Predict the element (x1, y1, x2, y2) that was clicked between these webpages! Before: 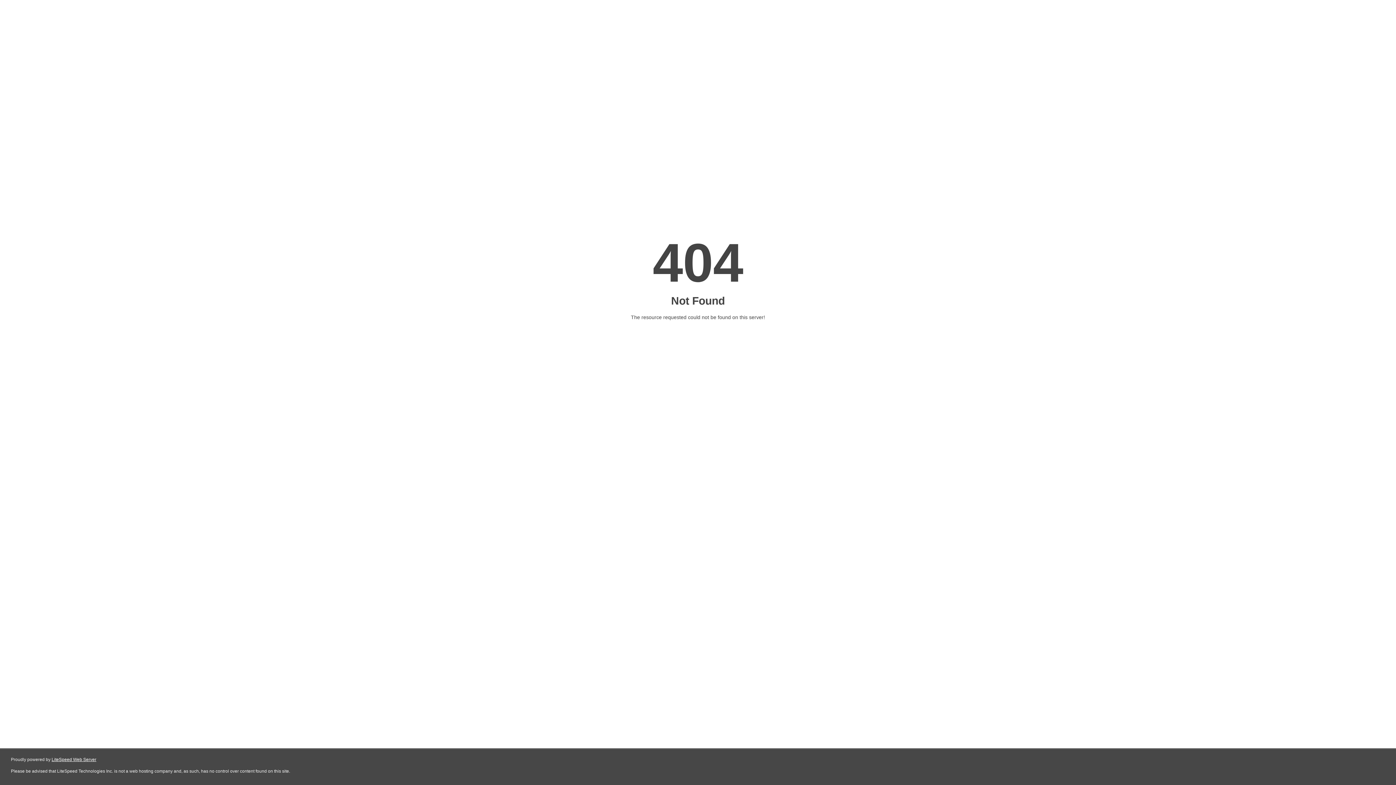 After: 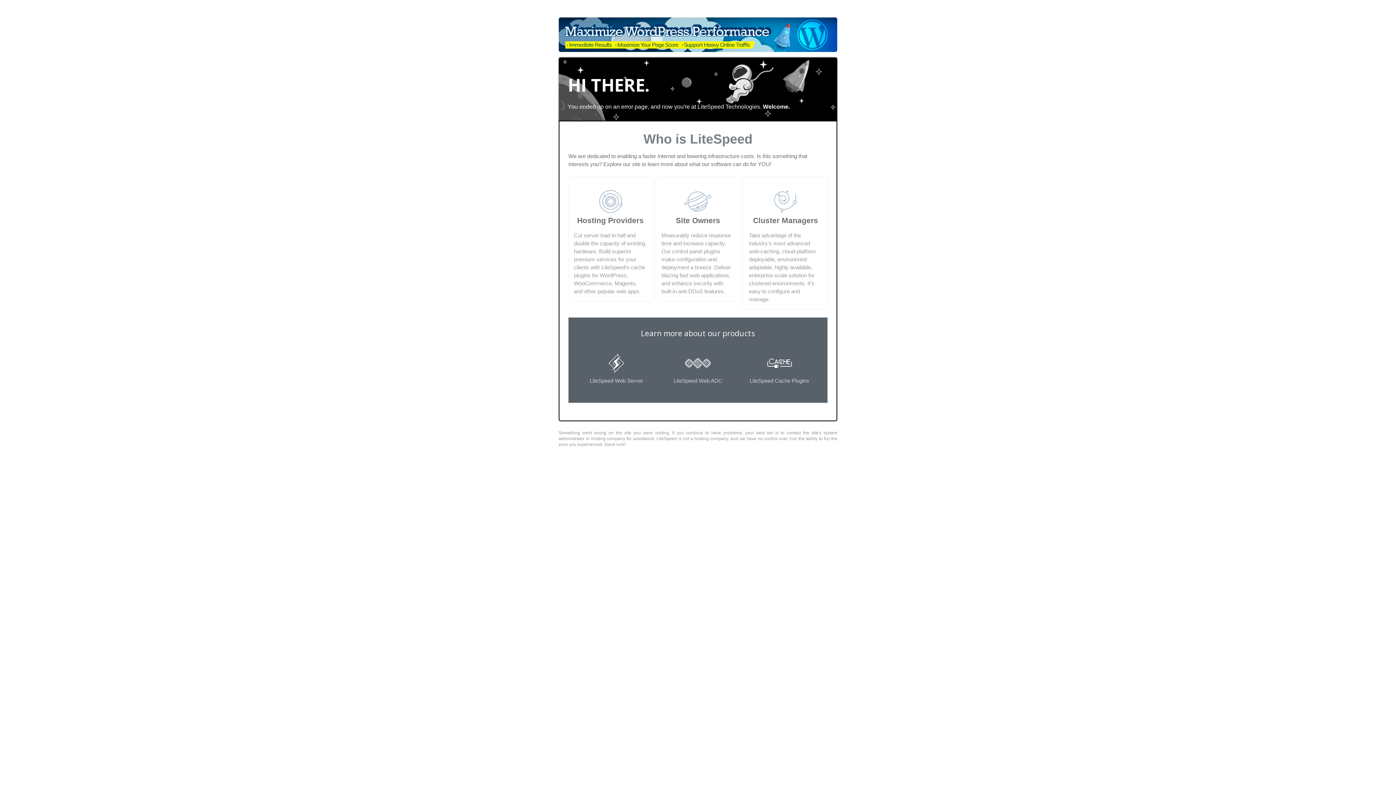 Action: label: LiteSpeed Web Server bbox: (51, 757, 96, 762)